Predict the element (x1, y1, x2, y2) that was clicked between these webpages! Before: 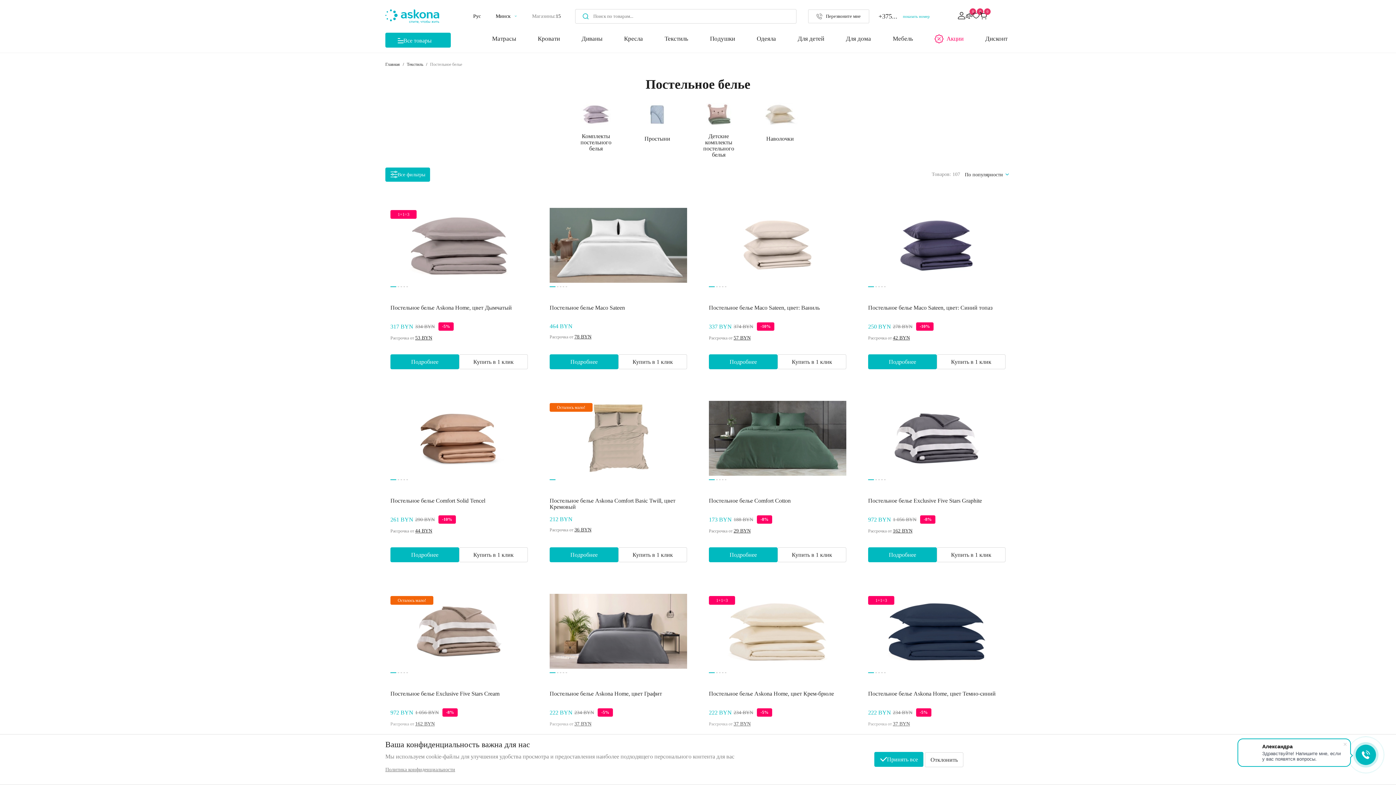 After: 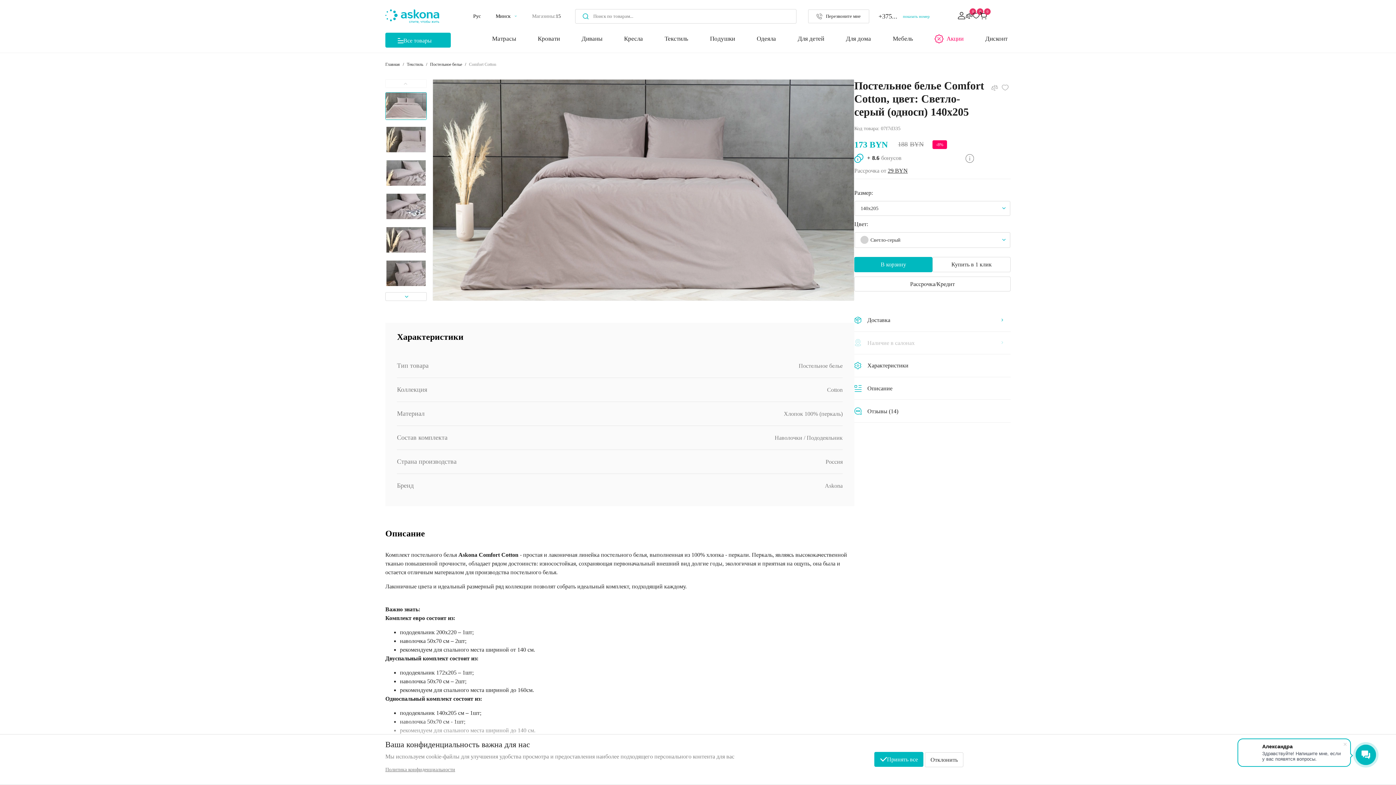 Action: bbox: (709, 488, 846, 510) label: Постельное белье Comfort Cotton